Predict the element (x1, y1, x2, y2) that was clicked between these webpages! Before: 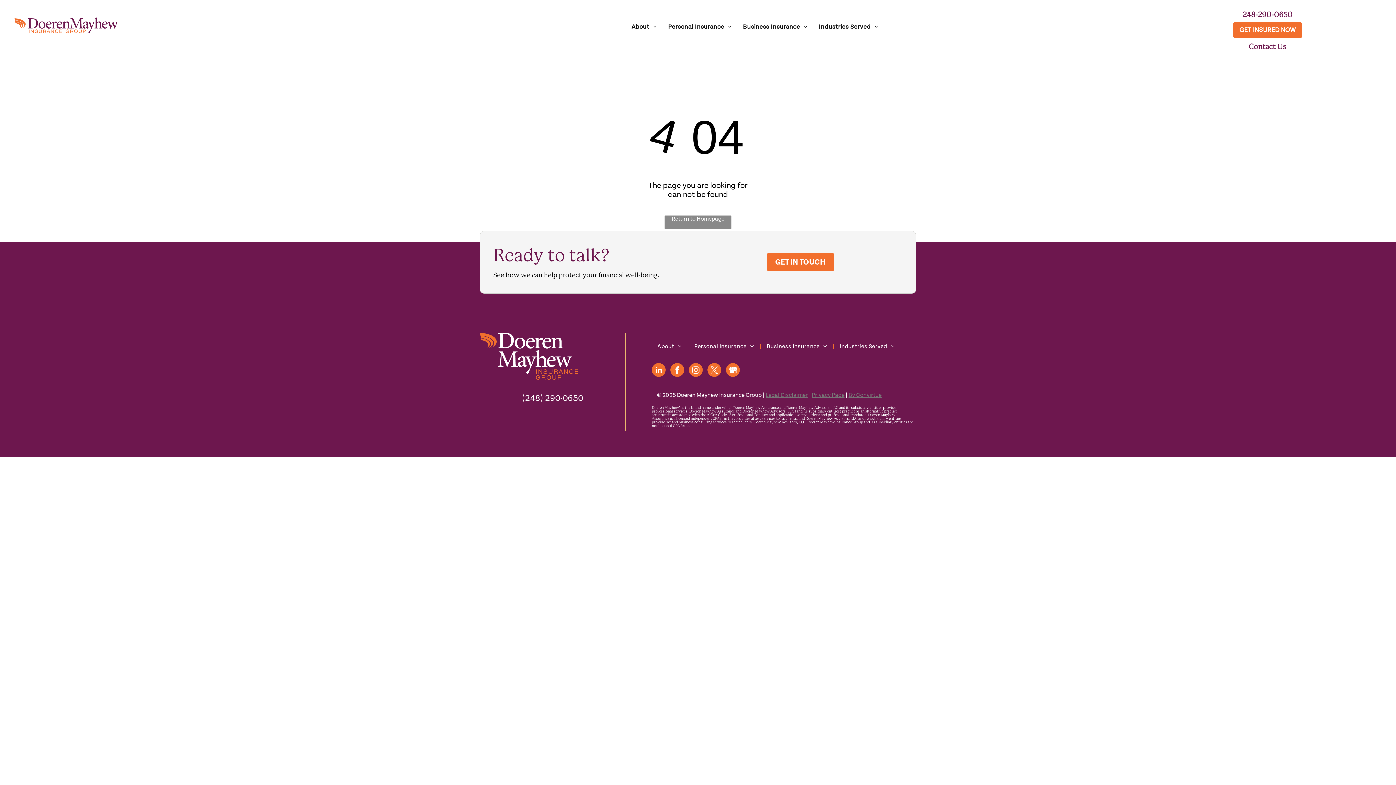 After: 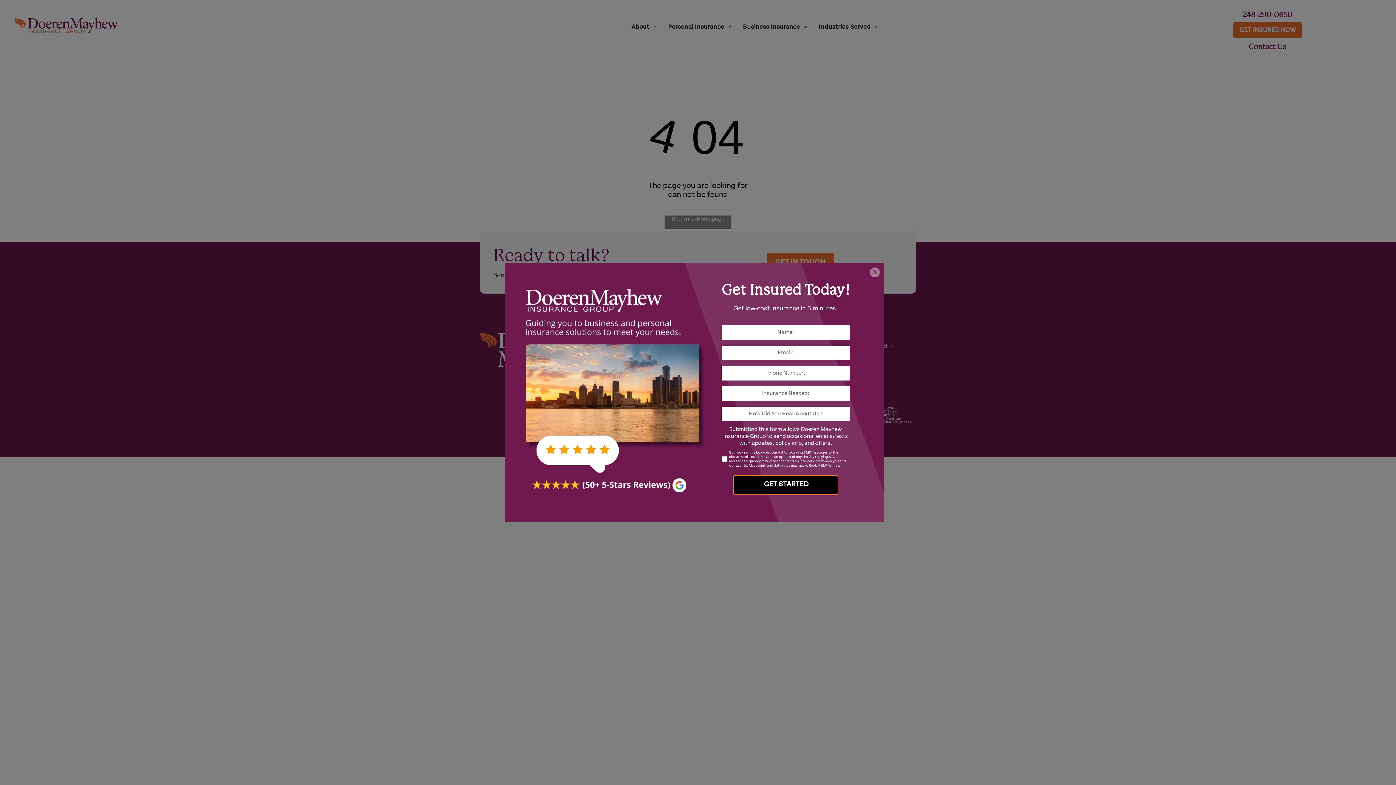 Action: label: GET INSURED NOW bbox: (1233, 22, 1302, 38)